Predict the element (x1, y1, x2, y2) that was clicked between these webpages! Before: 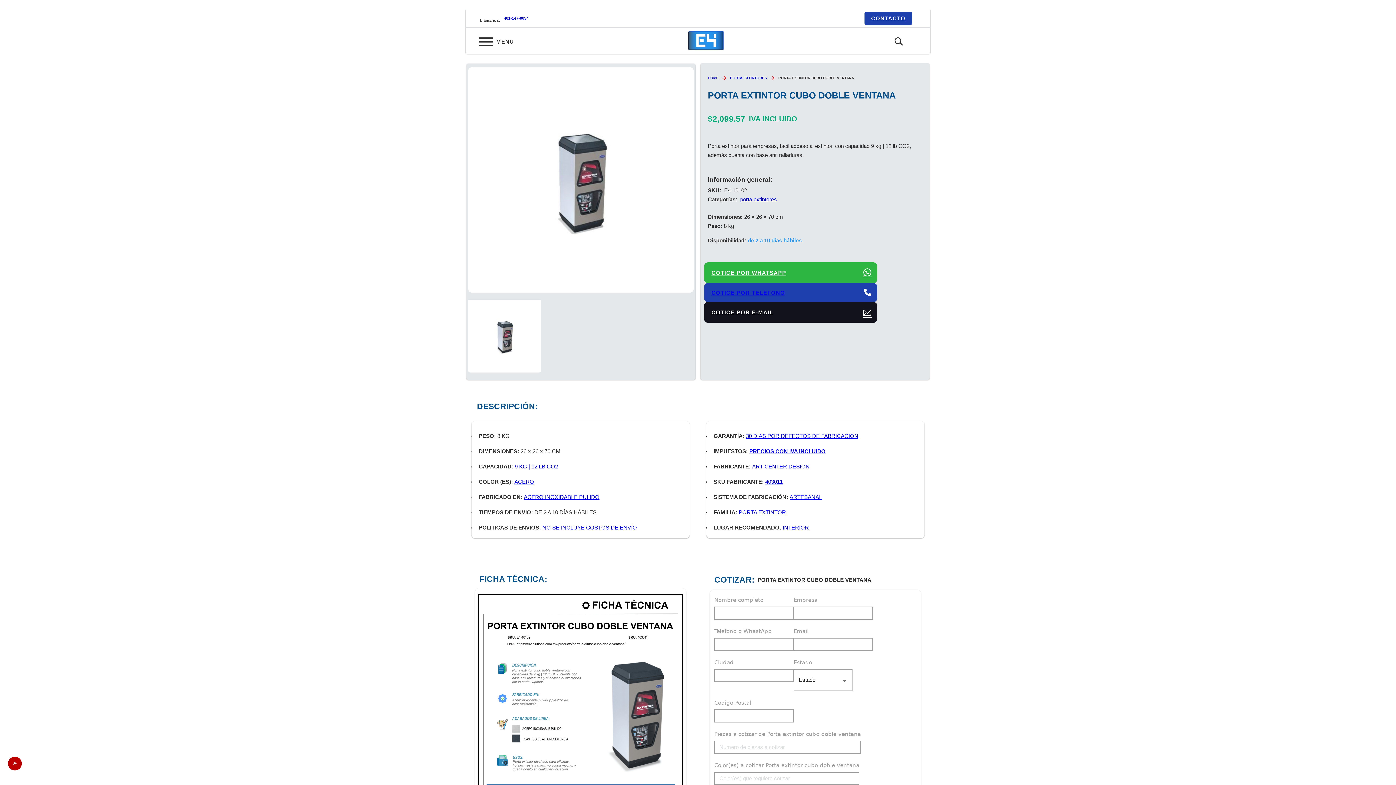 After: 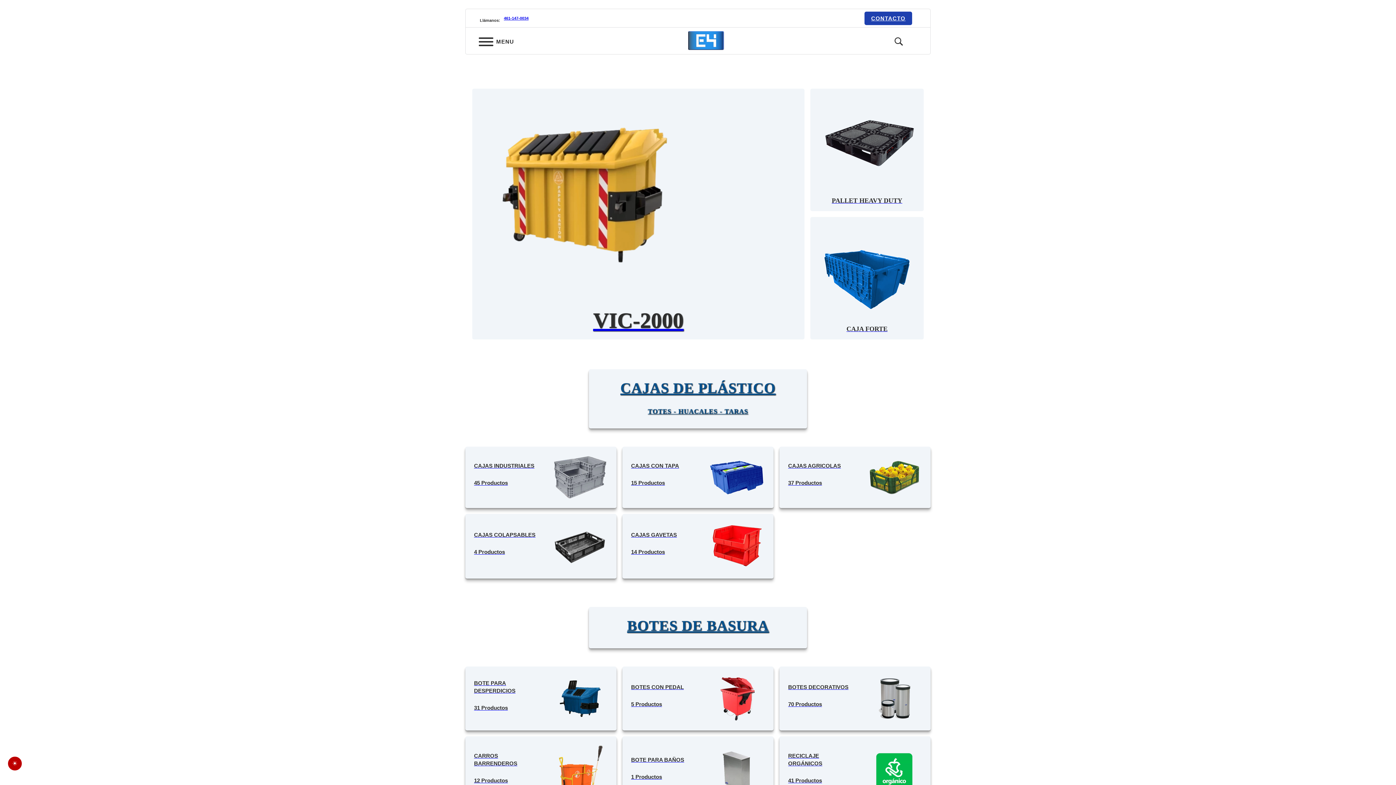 Action: label: HOME bbox: (708, 74, 718, 81)